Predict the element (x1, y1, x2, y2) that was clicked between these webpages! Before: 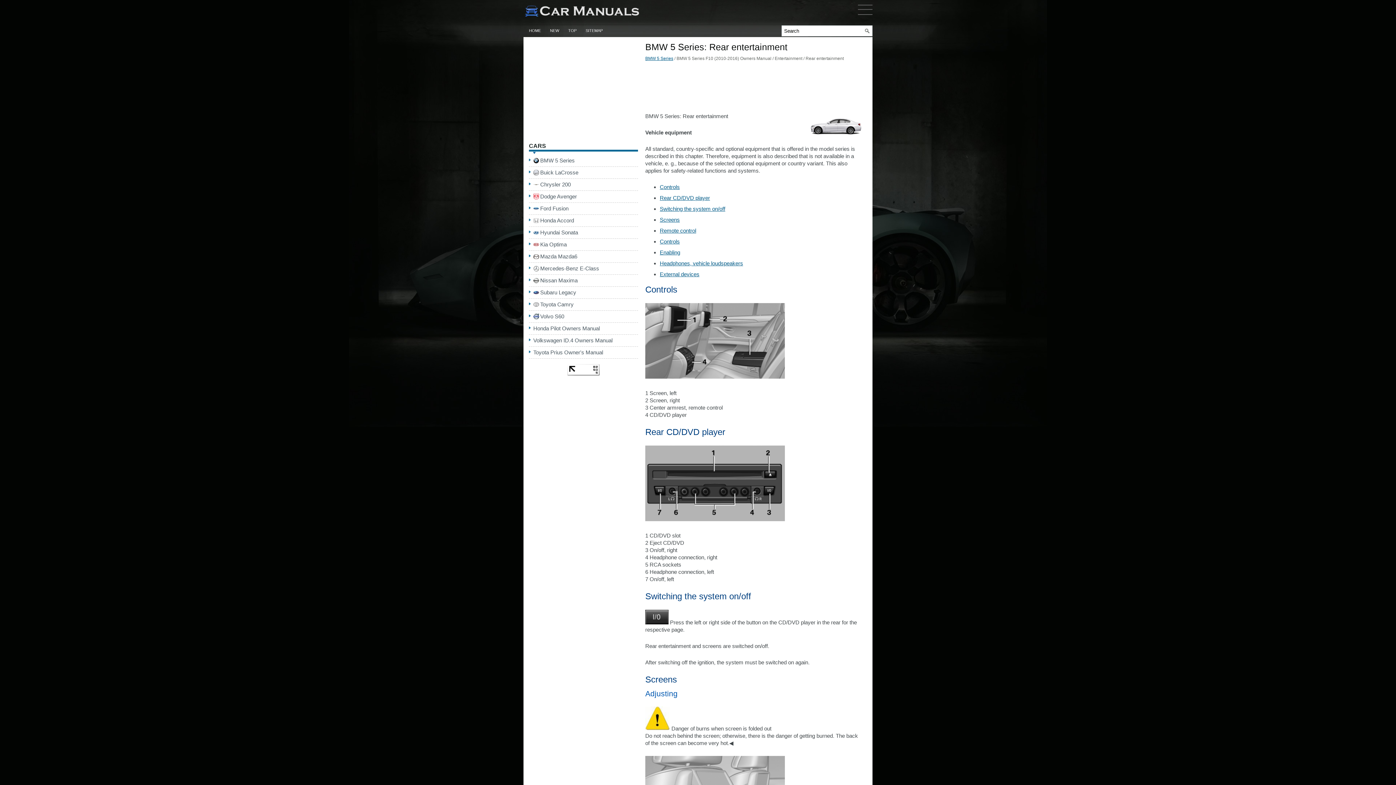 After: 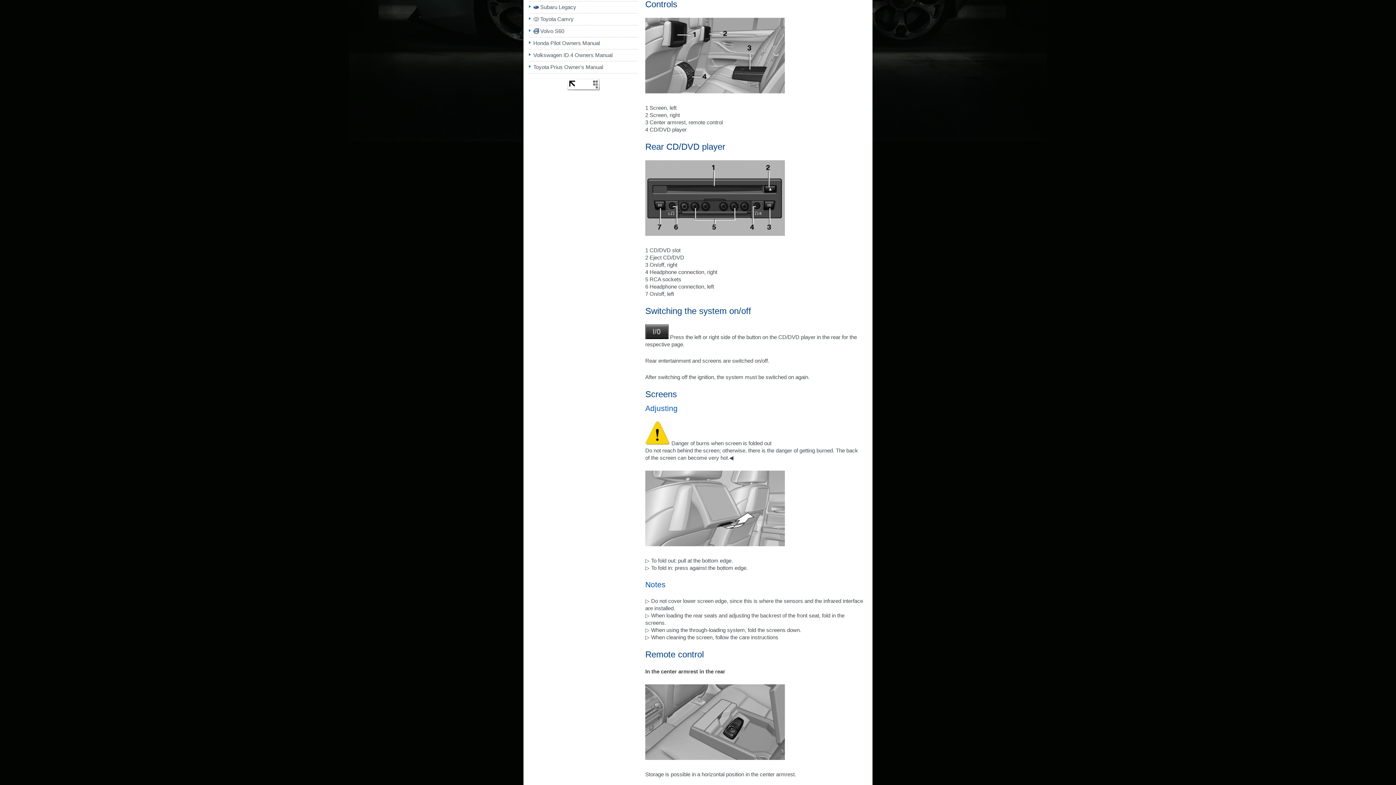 Action: bbox: (660, 238, 680, 244) label: Controls